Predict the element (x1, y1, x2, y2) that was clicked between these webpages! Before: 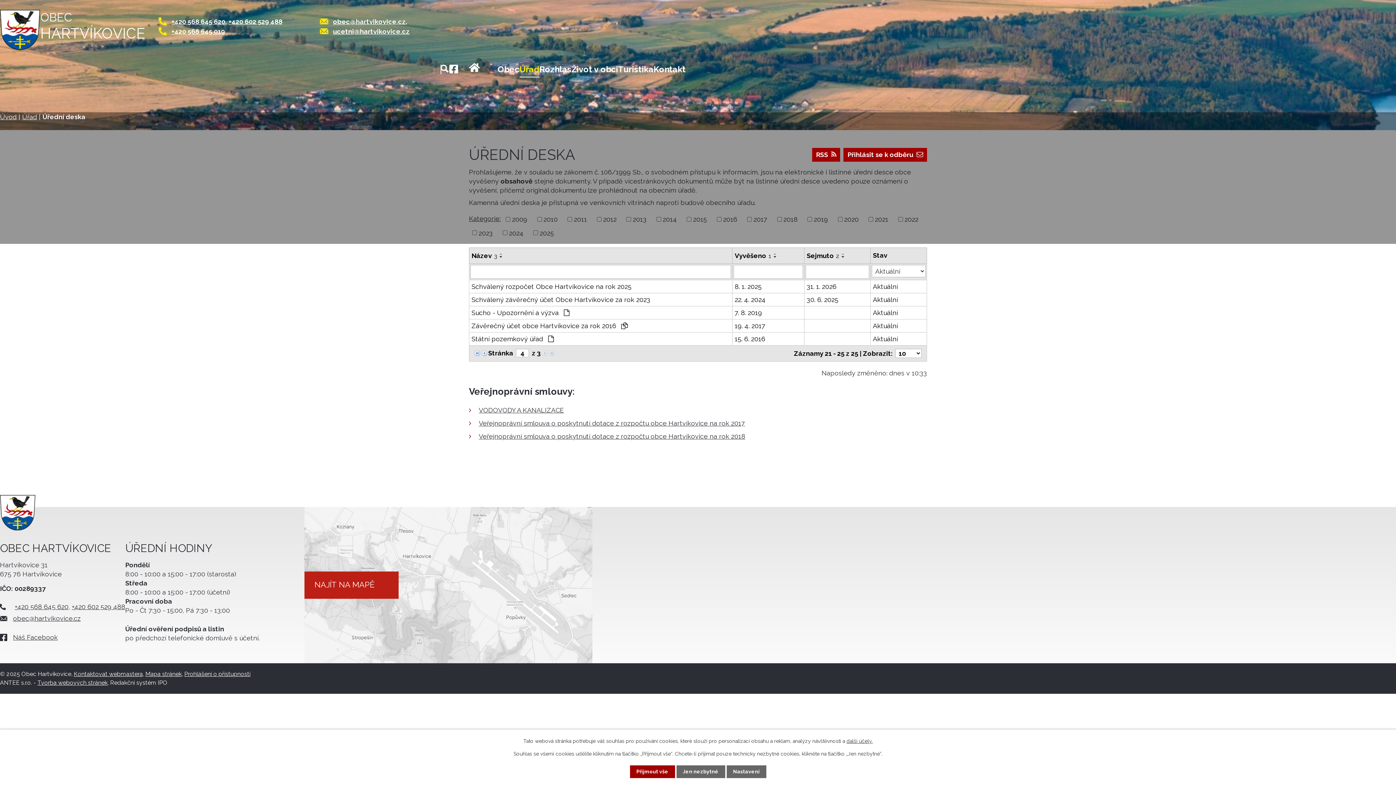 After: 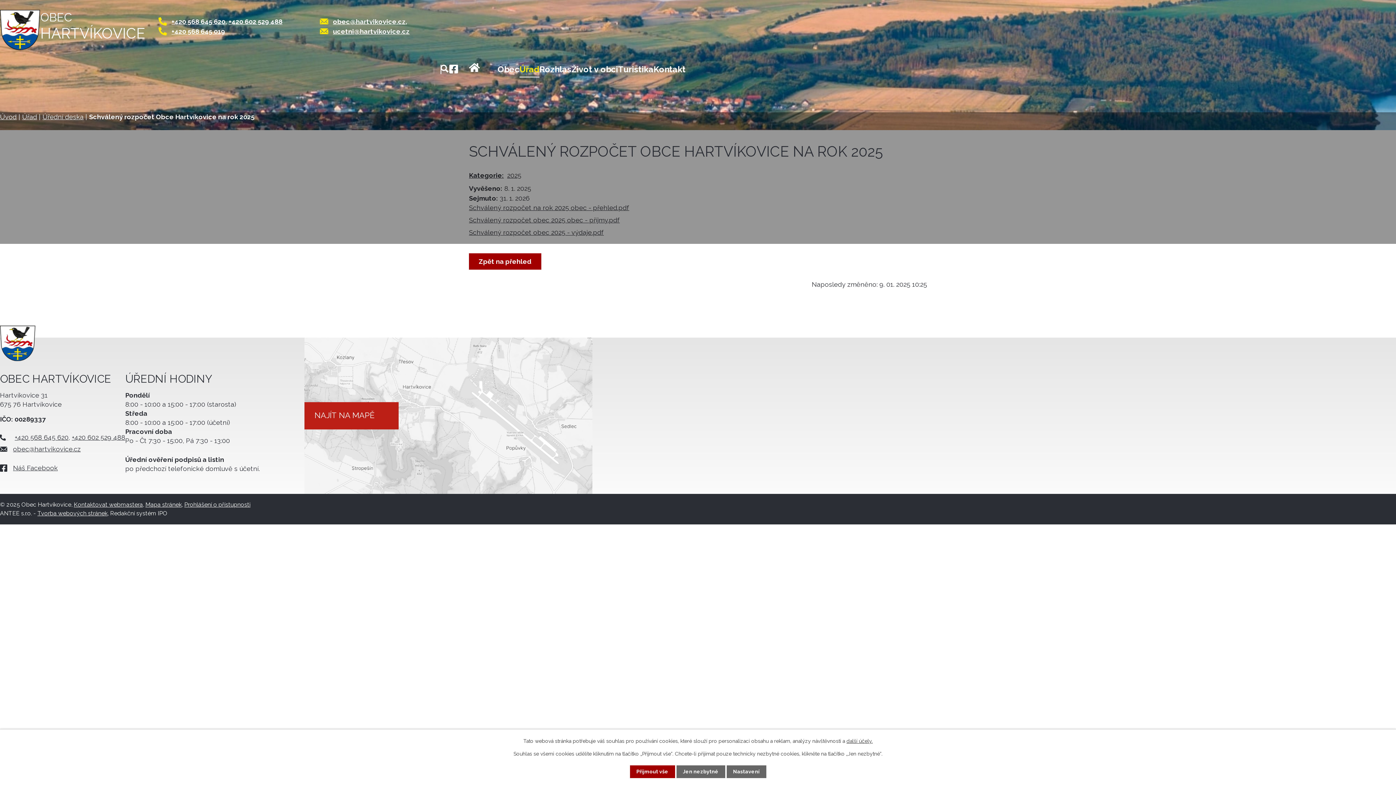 Action: bbox: (471, 281, 730, 291) label: Schválený rozpočet Obce Hartvíkovice na rok 2025